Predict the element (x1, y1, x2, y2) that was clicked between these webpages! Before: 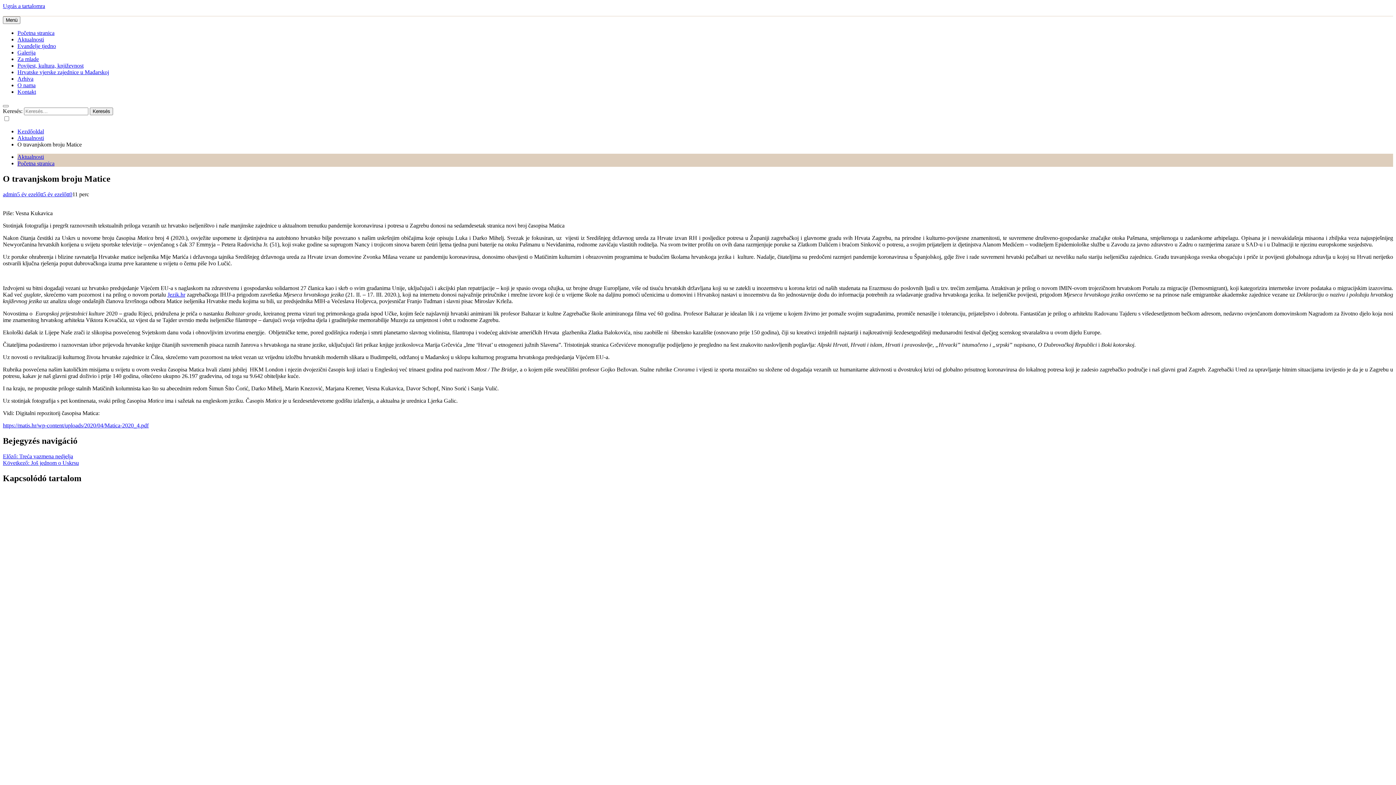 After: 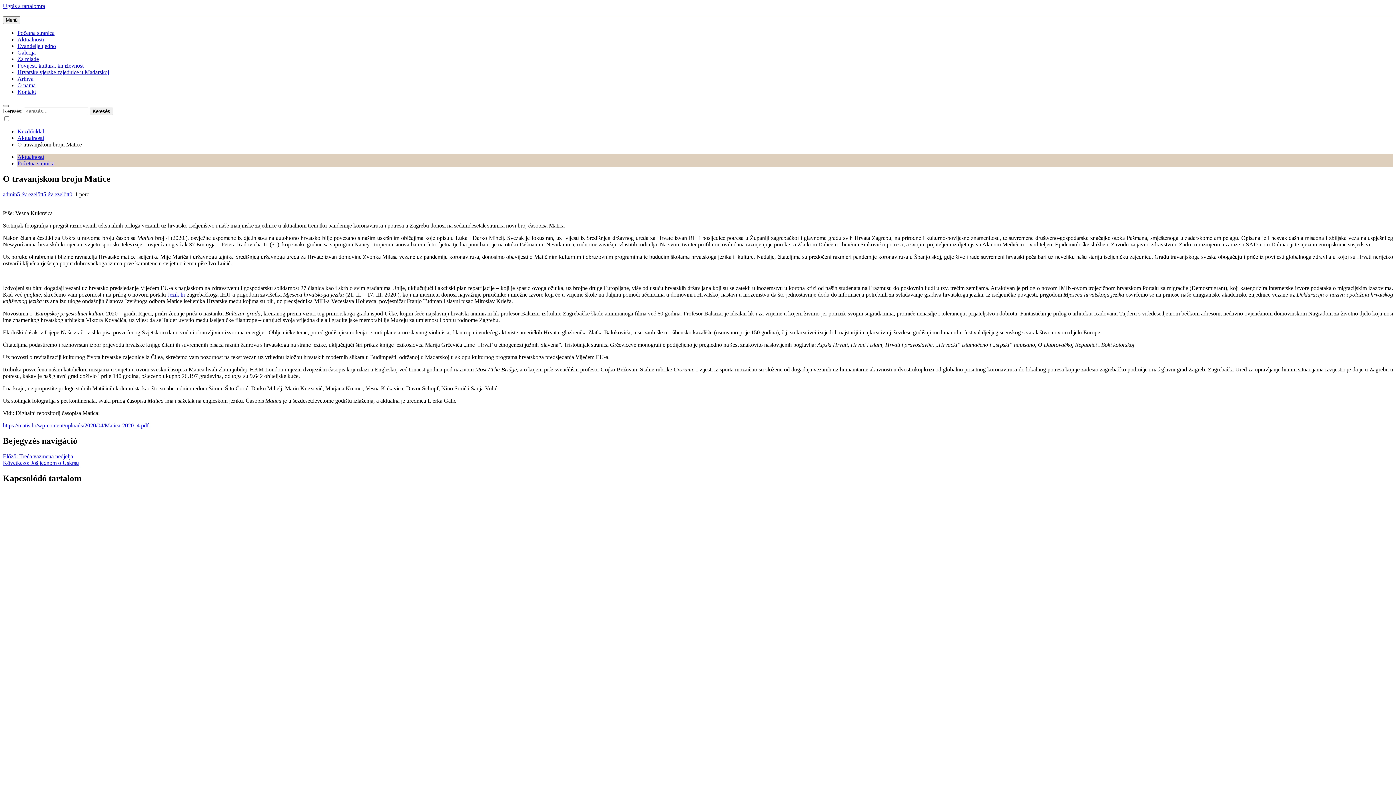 Action: bbox: (2, 105, 8, 107)